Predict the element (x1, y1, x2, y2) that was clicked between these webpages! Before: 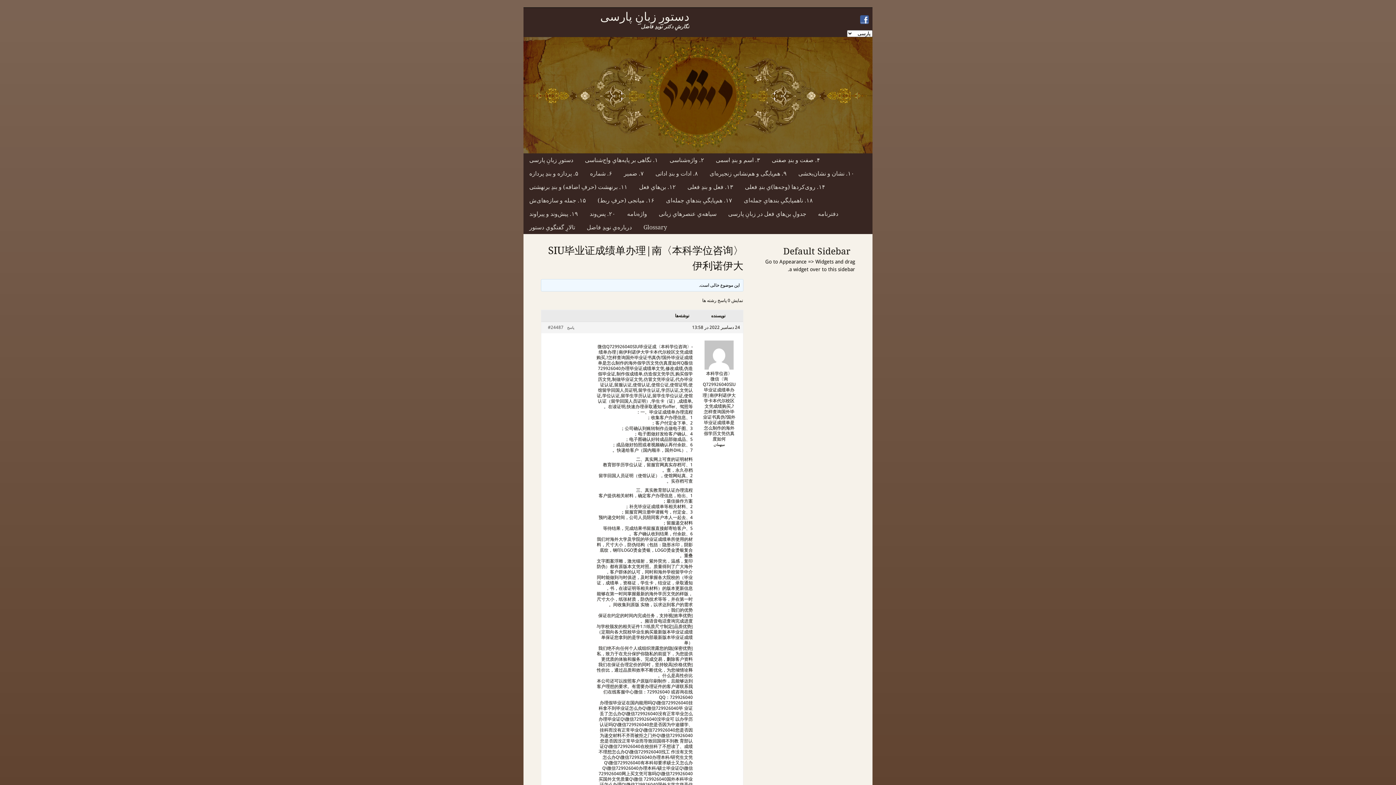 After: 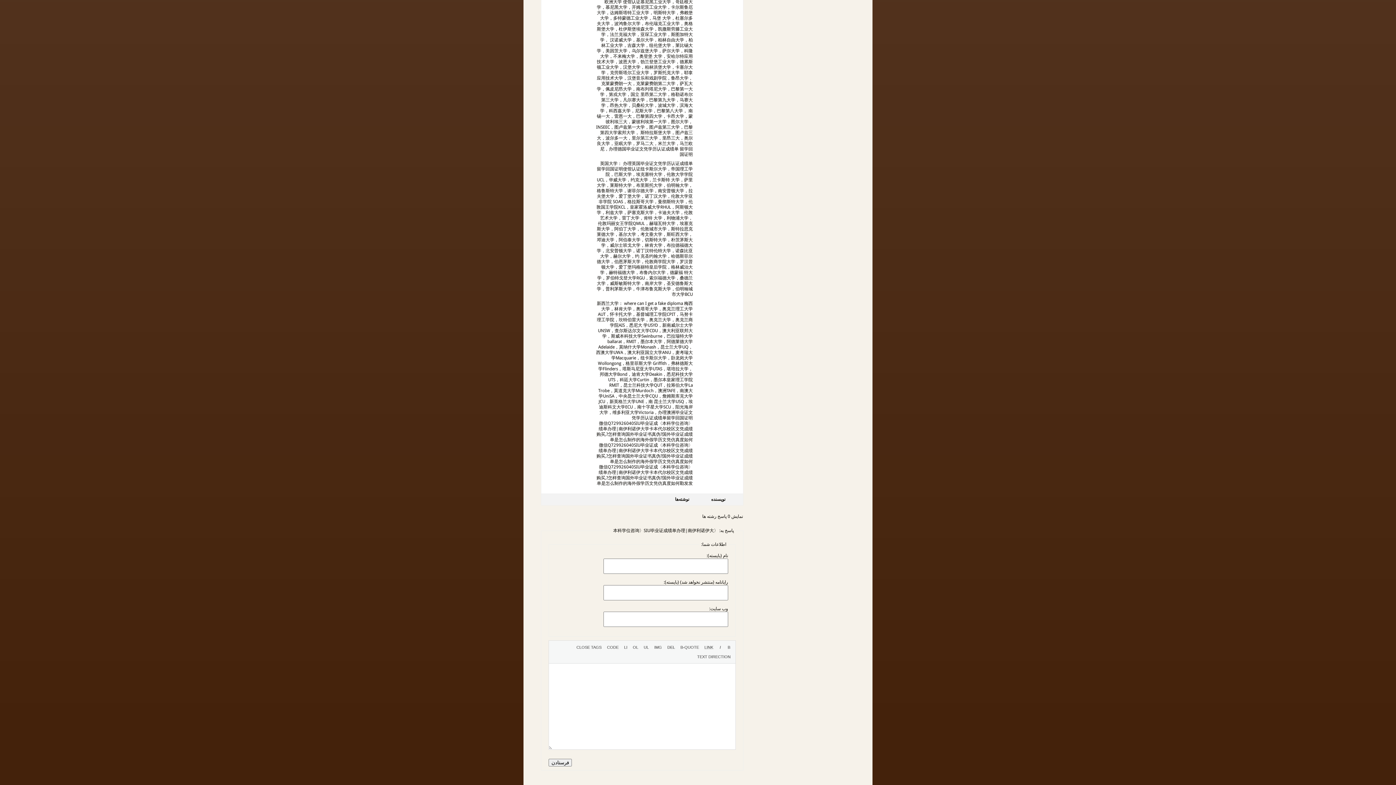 Action: bbox: (567, 325, 574, 329) label: پاسخ